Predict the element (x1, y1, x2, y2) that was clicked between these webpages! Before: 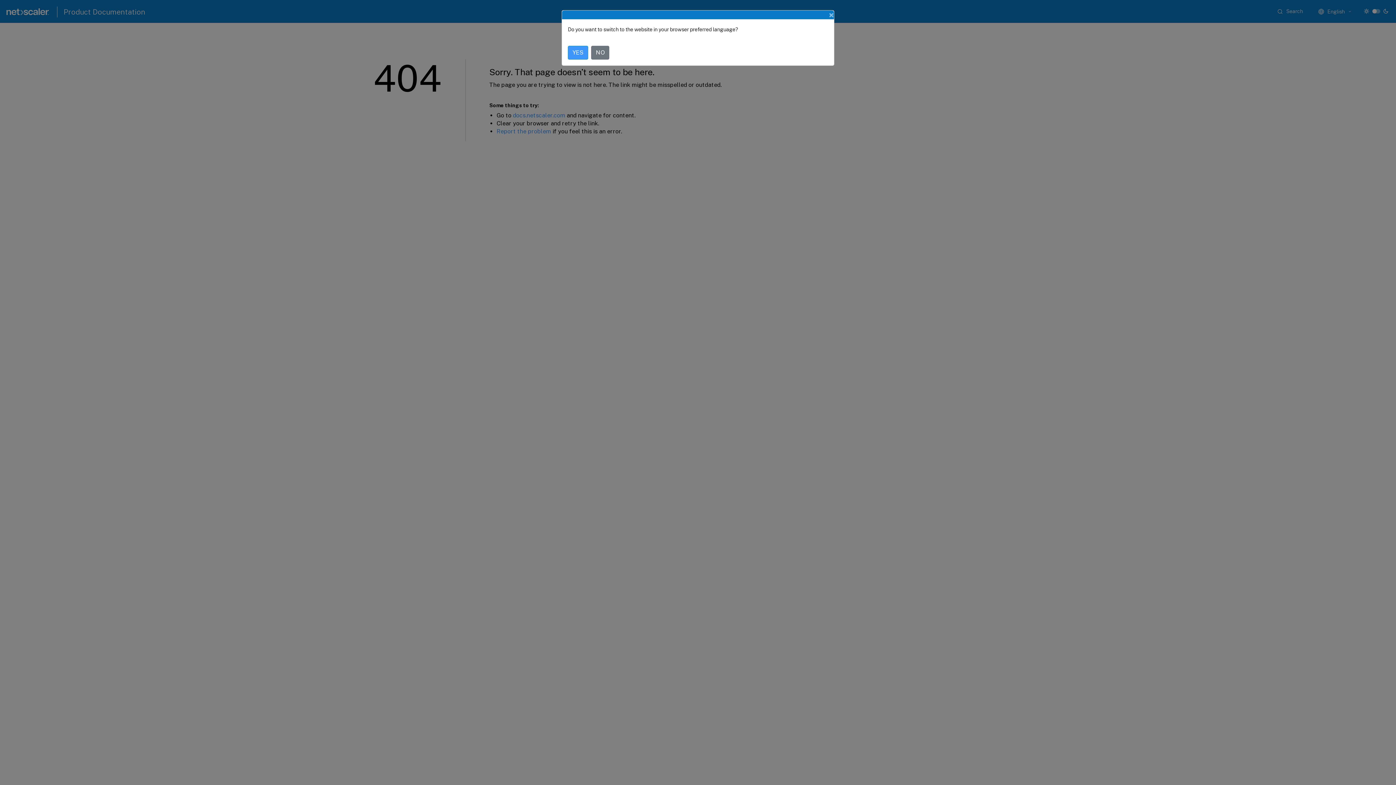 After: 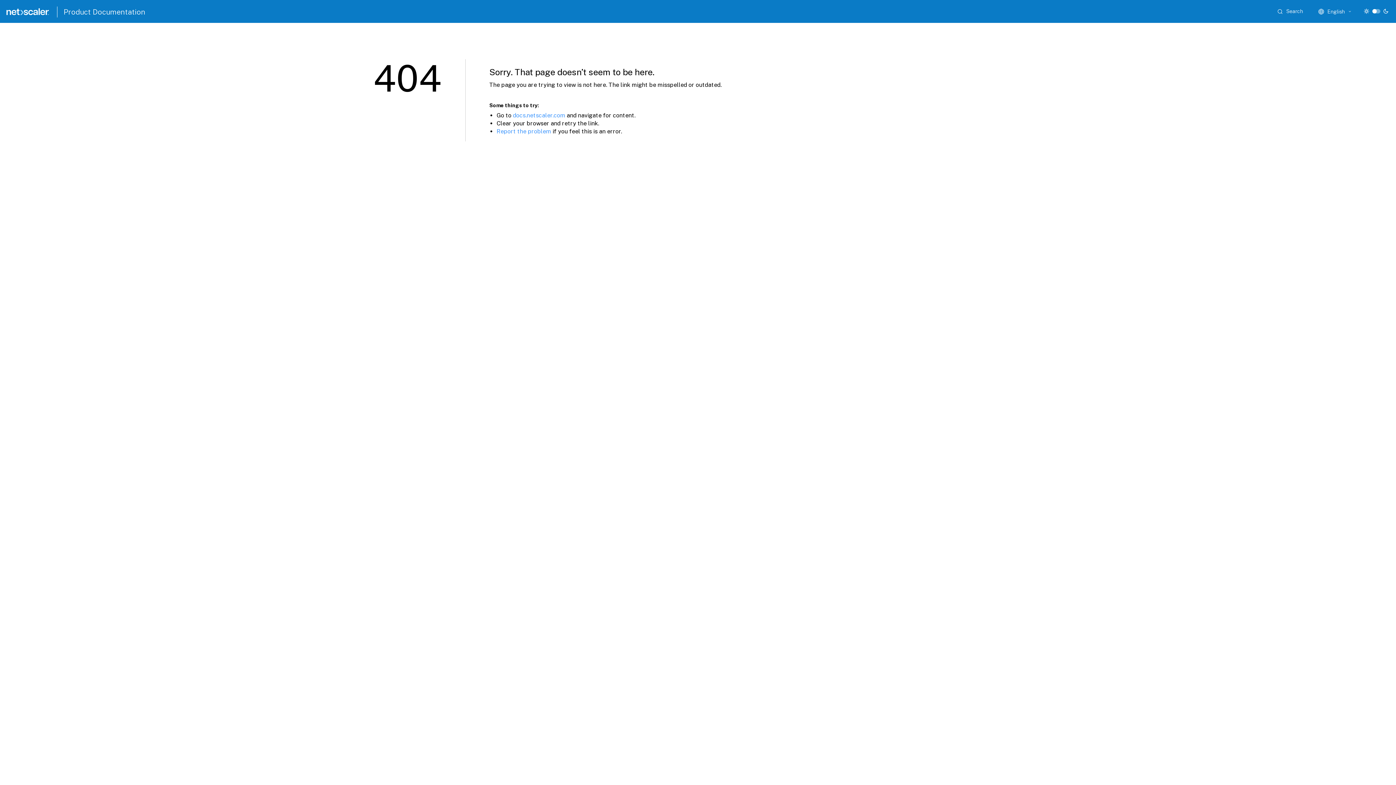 Action: label: NO bbox: (591, 45, 609, 59)